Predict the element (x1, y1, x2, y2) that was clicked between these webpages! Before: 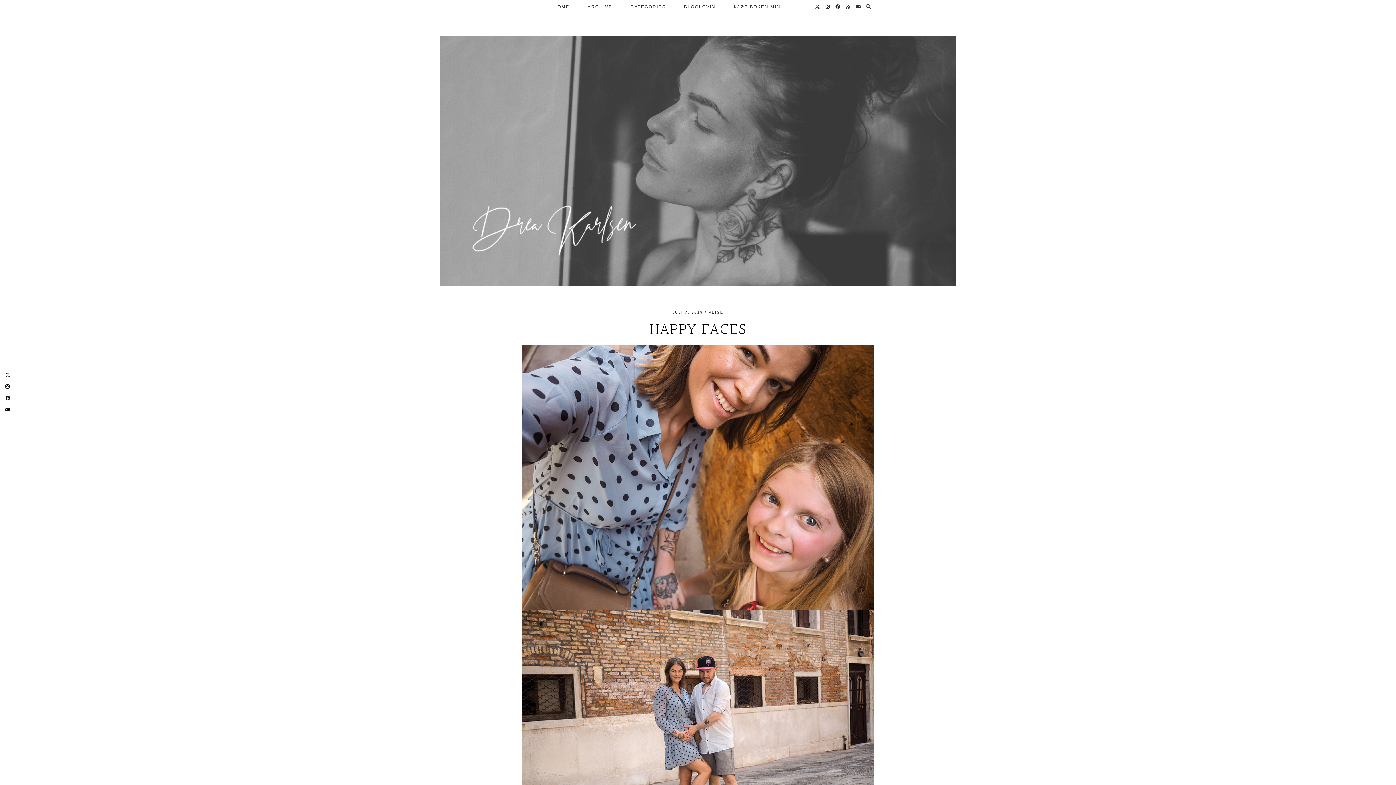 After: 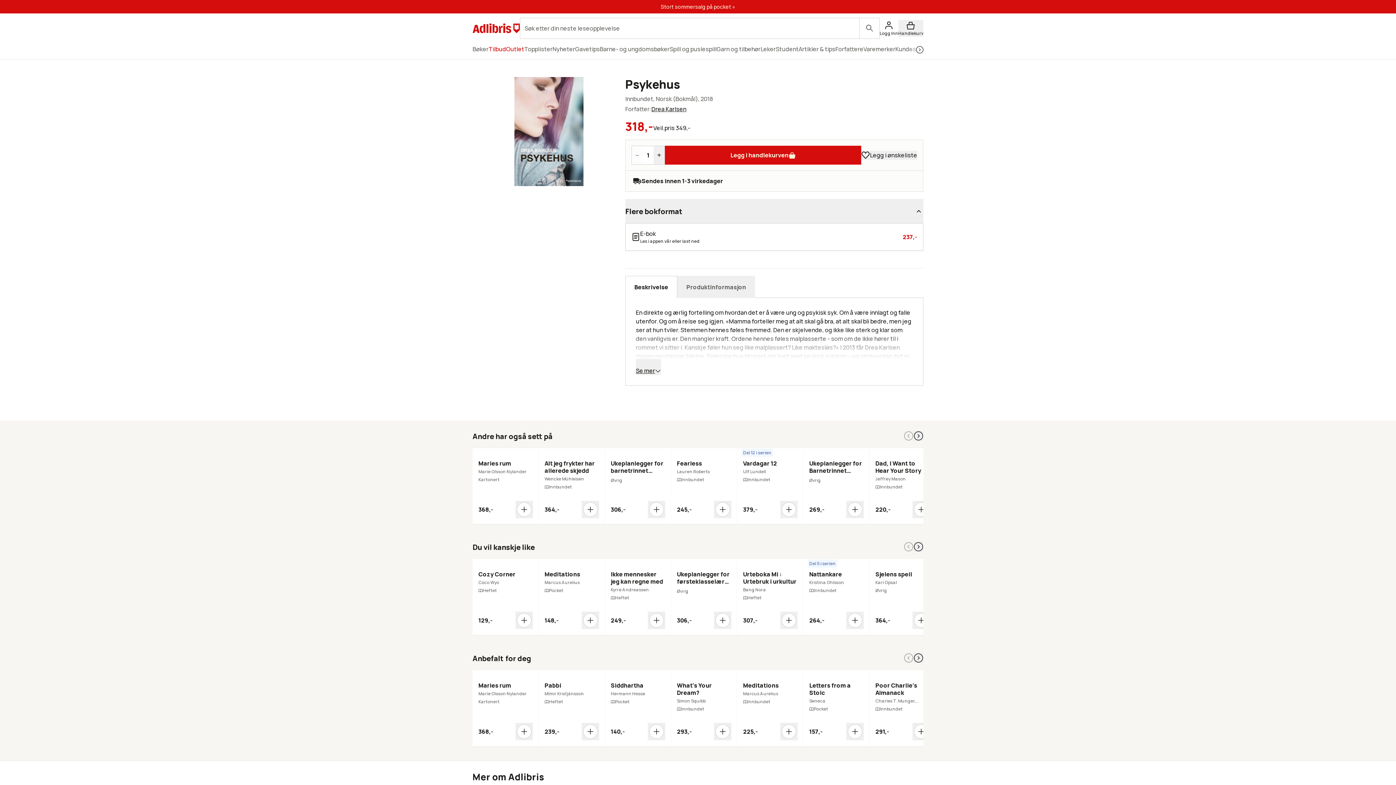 Action: label: KJØP BOKEN MIN bbox: (724, 0, 790, 13)